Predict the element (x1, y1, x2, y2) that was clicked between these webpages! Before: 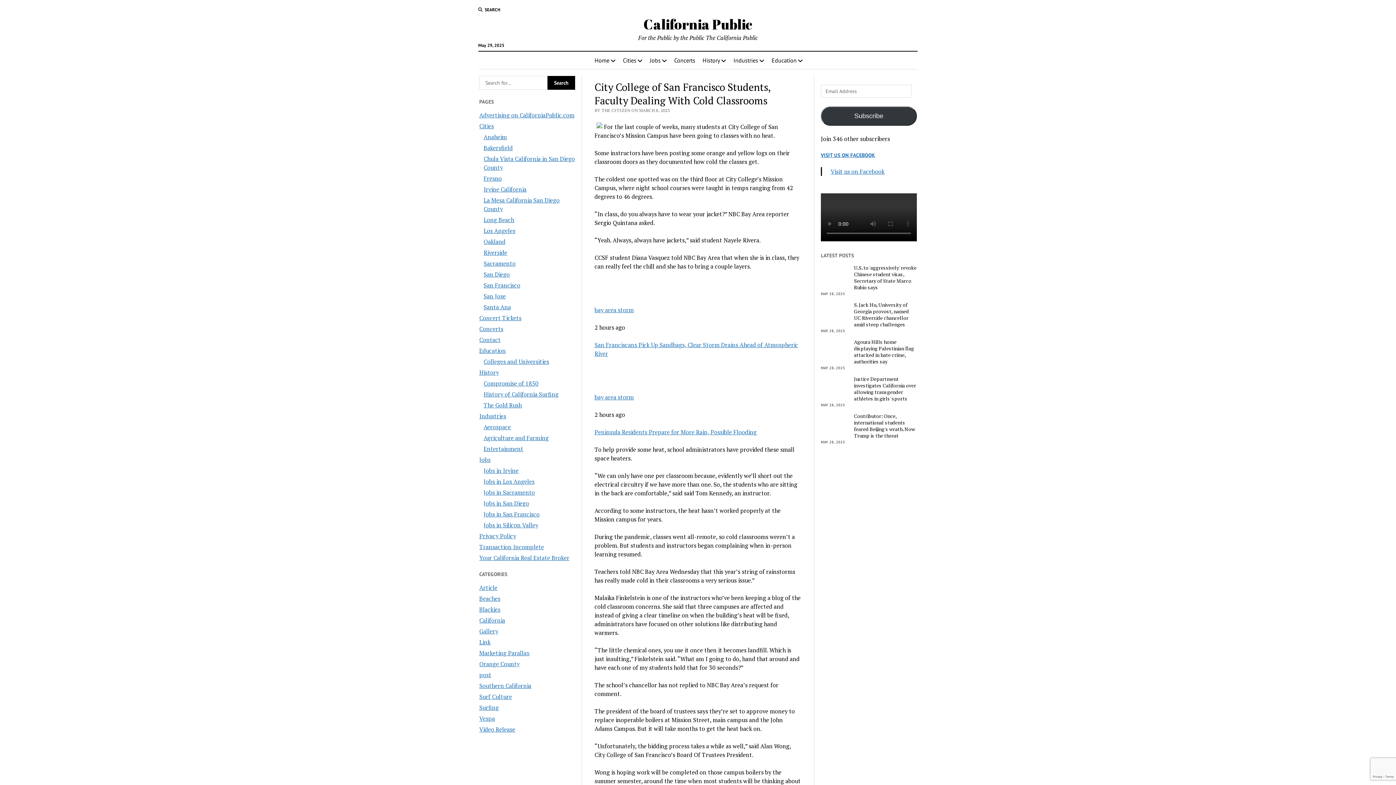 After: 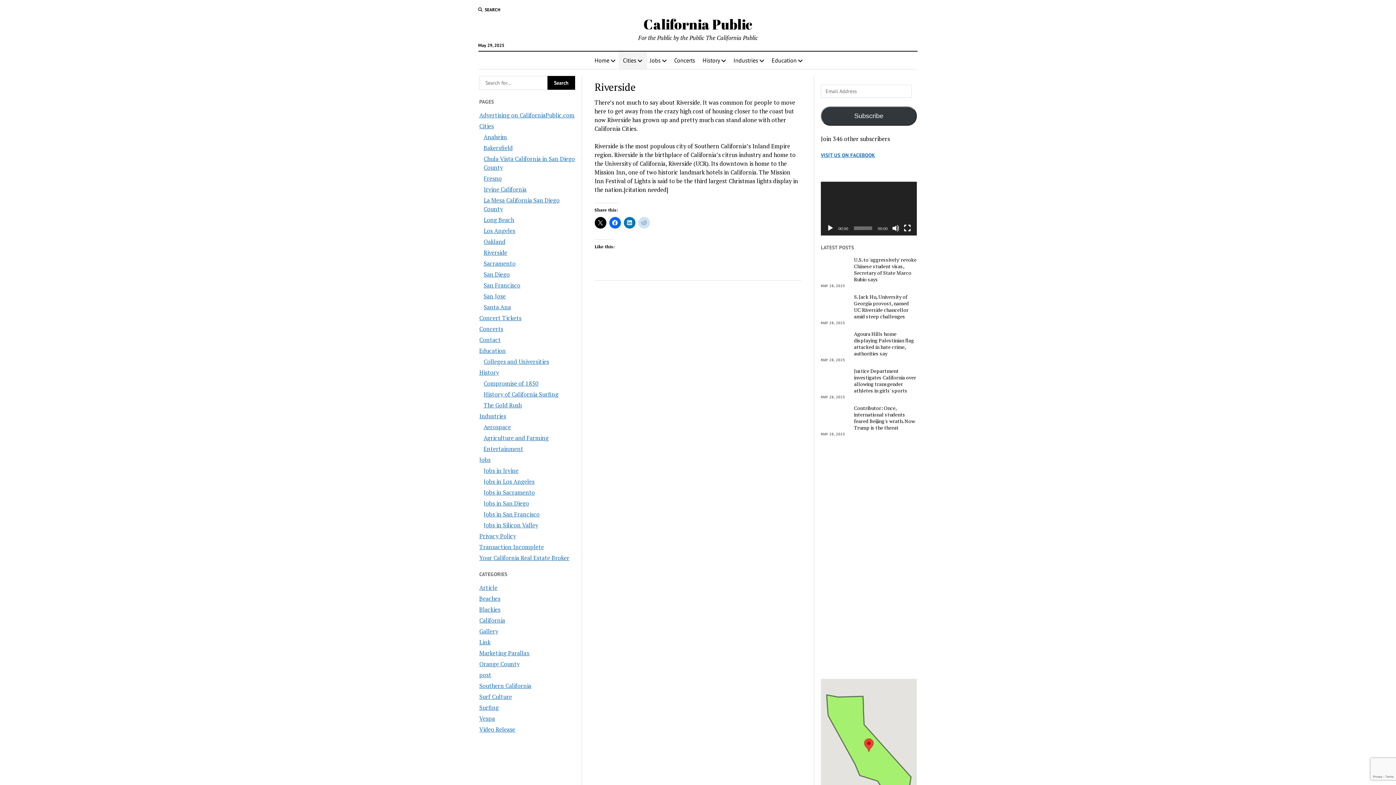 Action: bbox: (483, 248, 507, 256) label: Riverside